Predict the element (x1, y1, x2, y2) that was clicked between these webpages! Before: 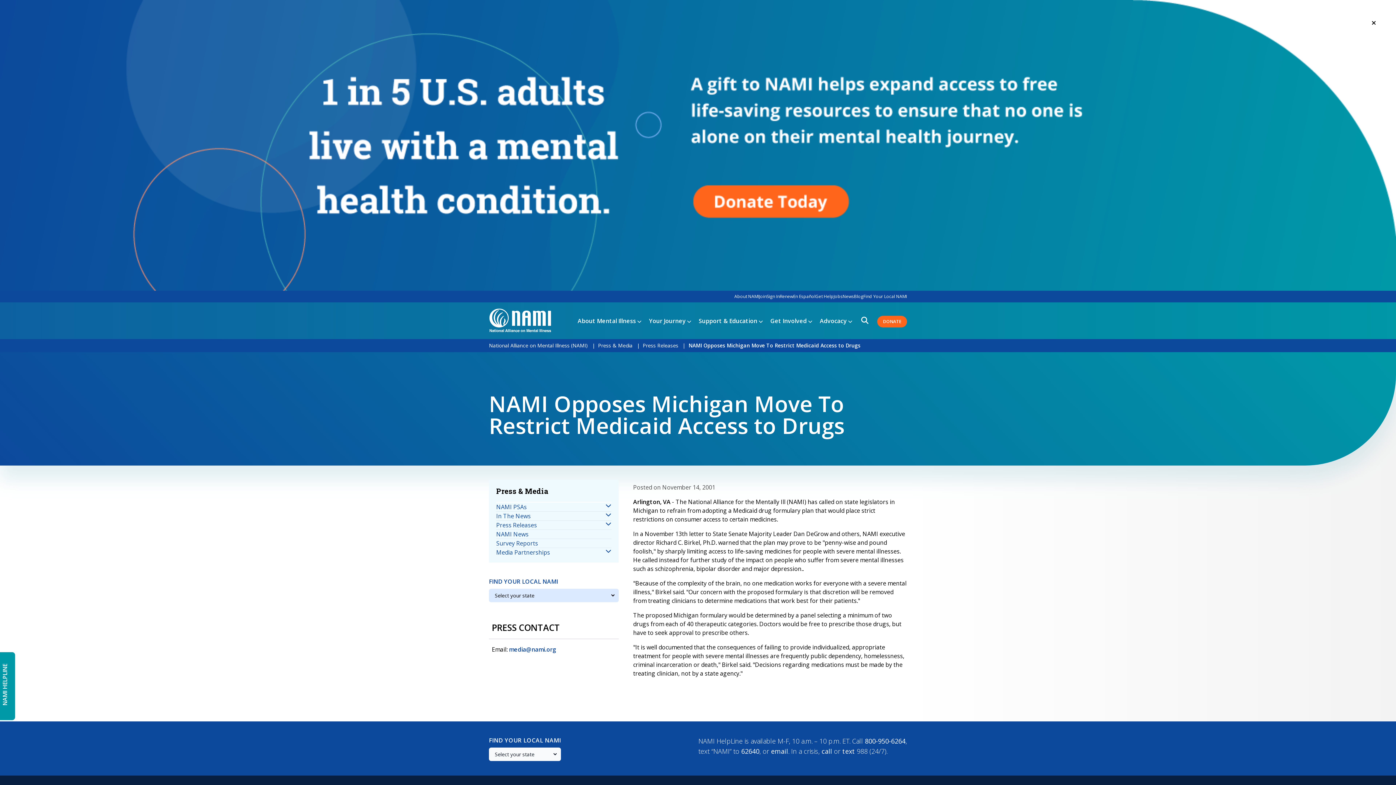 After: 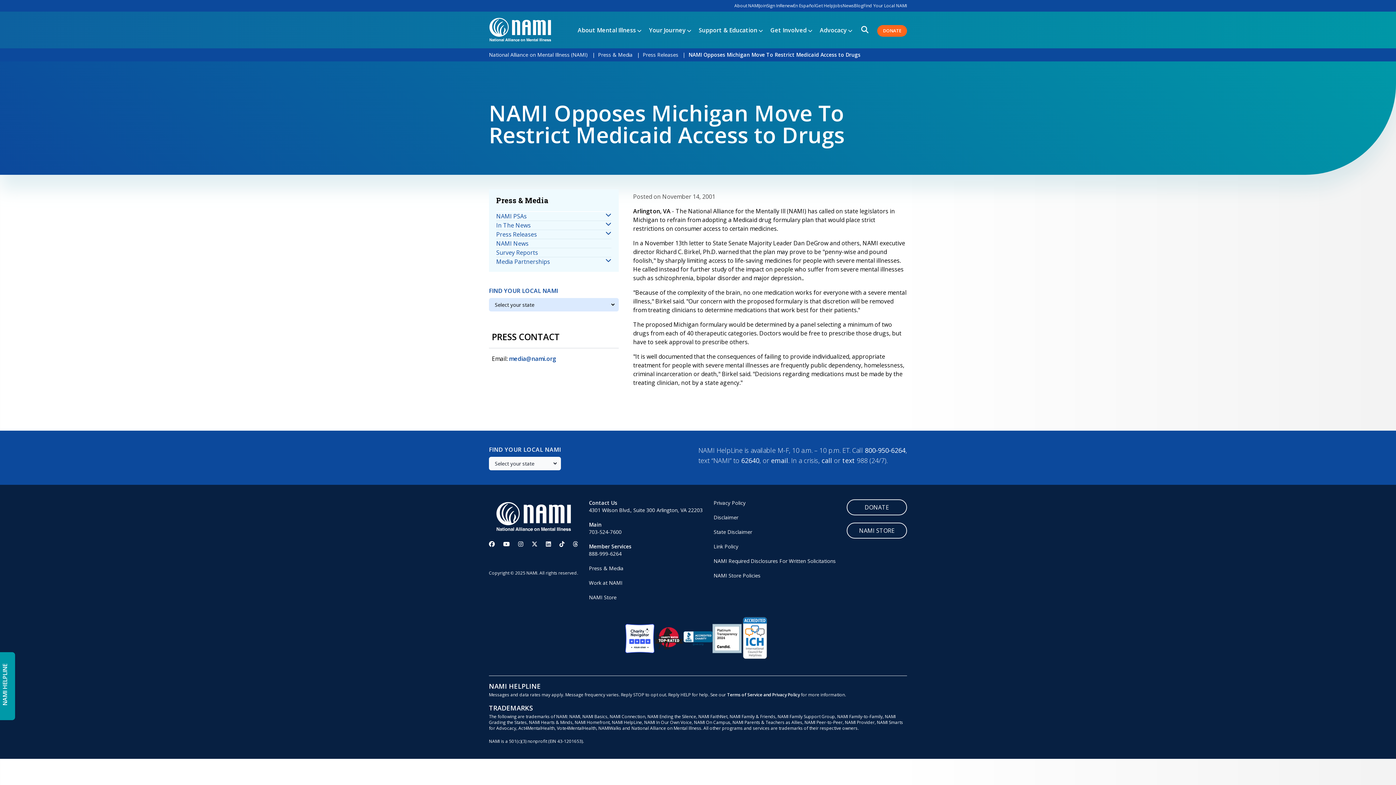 Action: bbox: (771, 747, 788, 756) label: email